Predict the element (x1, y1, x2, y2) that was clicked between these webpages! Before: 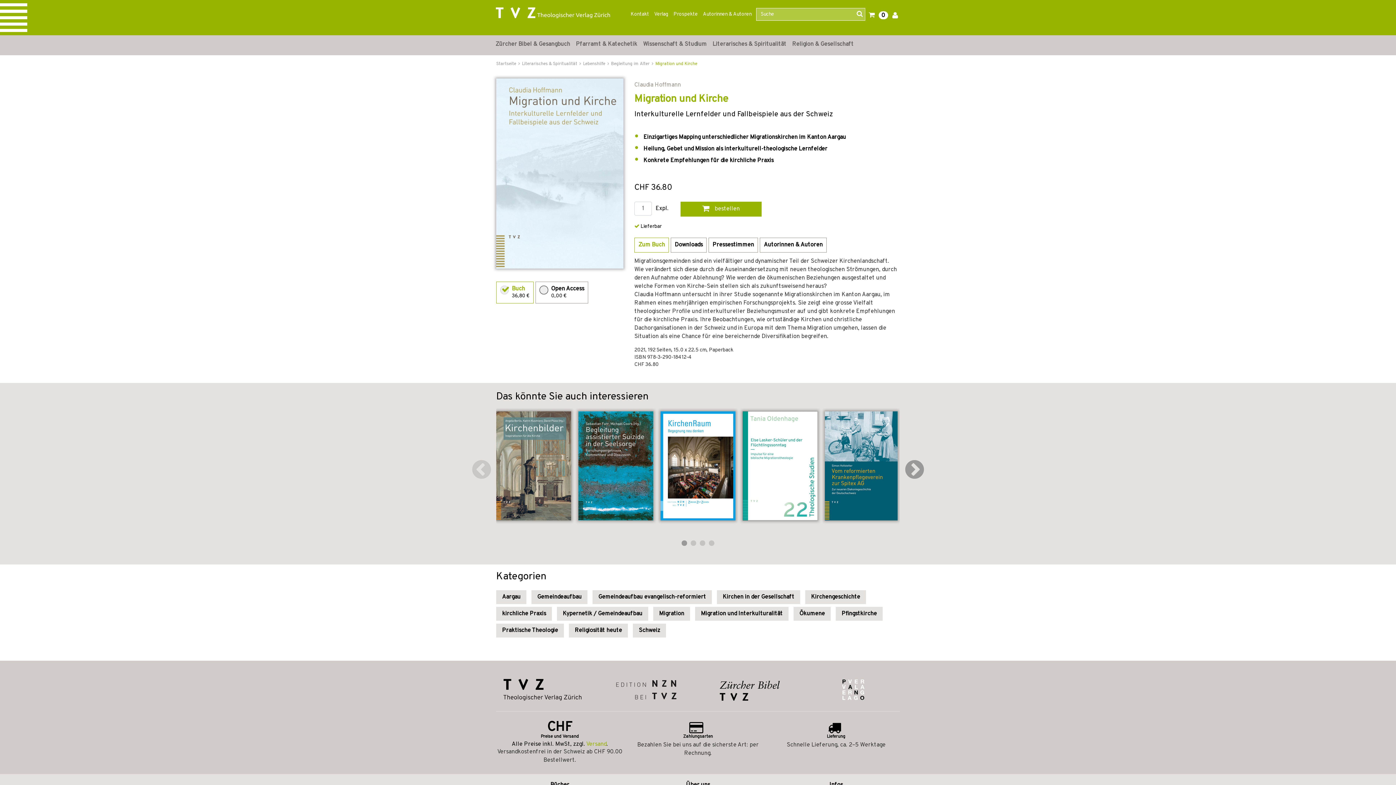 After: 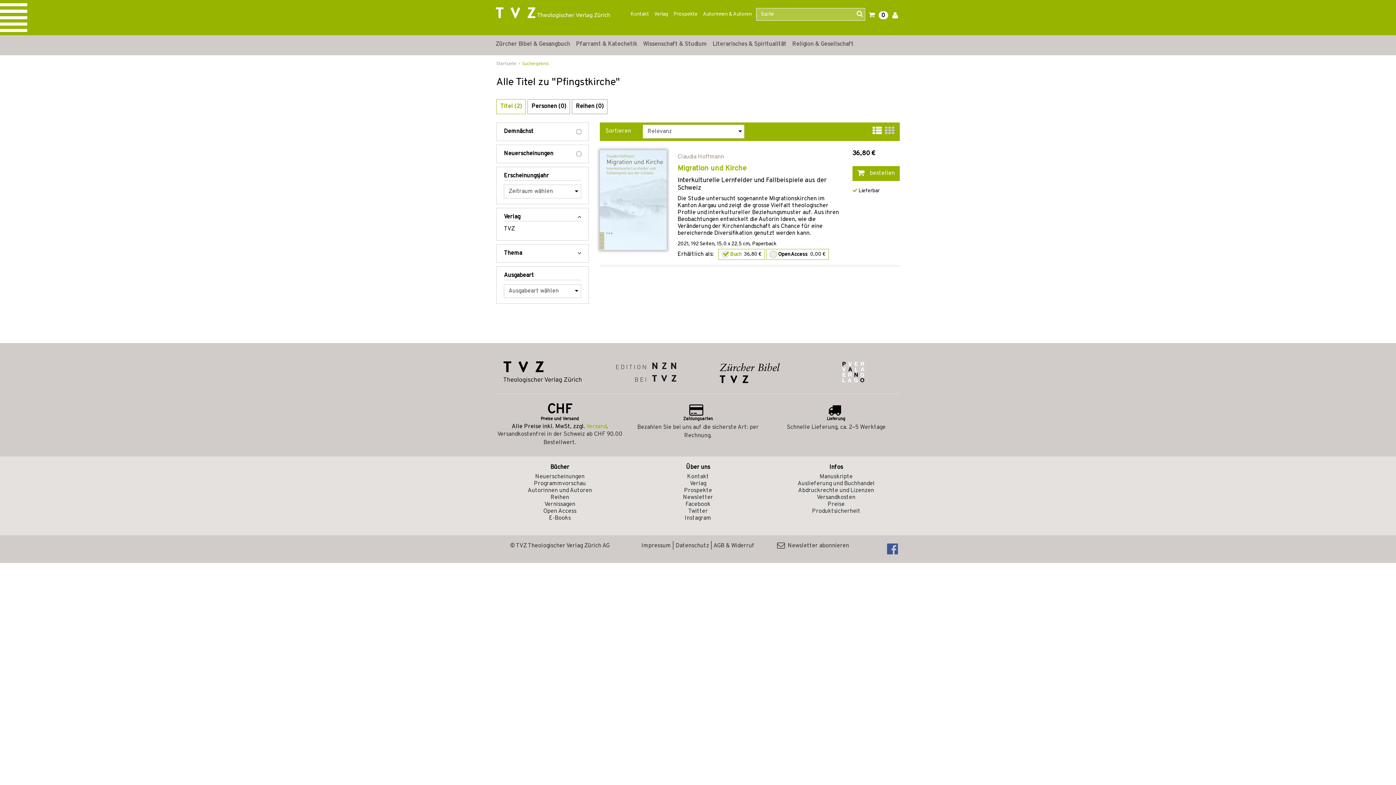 Action: label: Pfingstkirche bbox: (836, 607, 882, 621)